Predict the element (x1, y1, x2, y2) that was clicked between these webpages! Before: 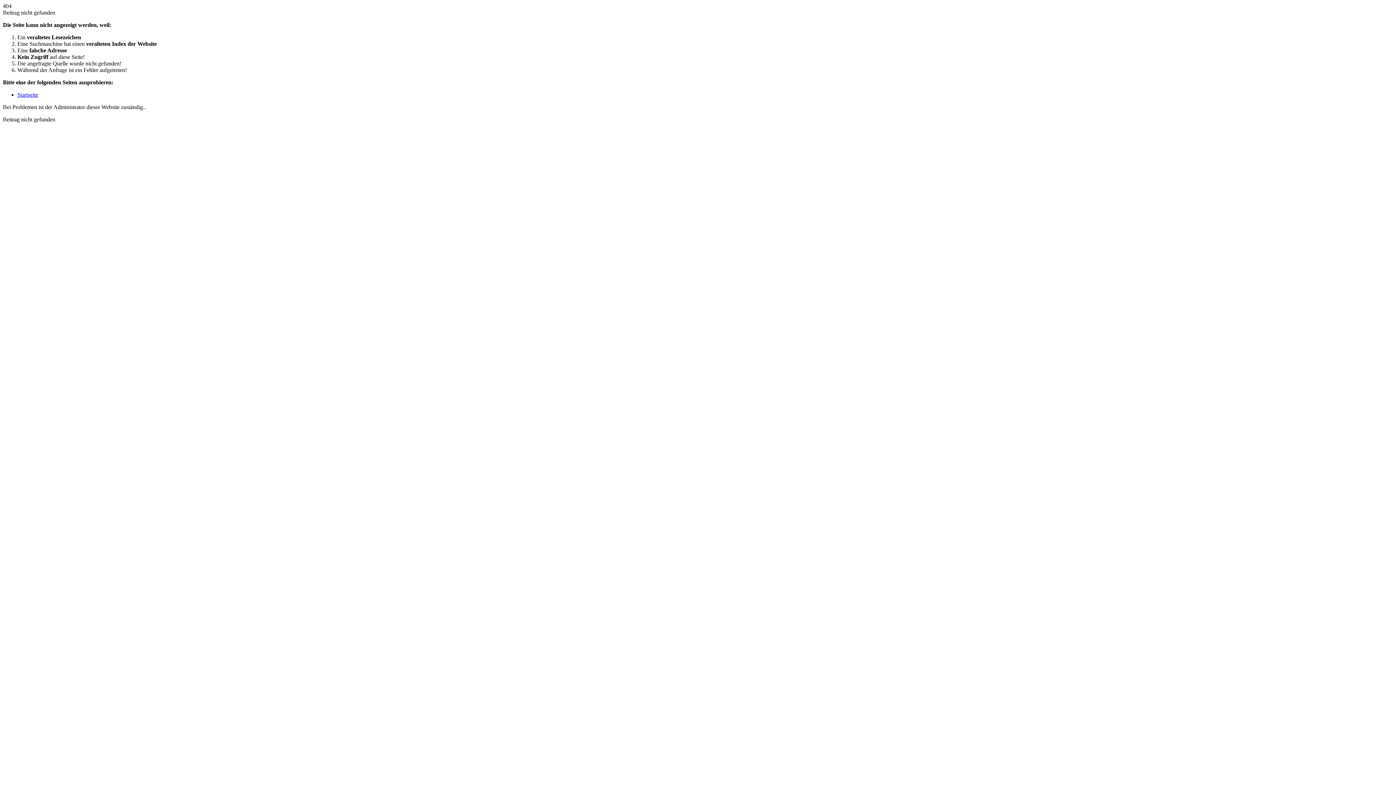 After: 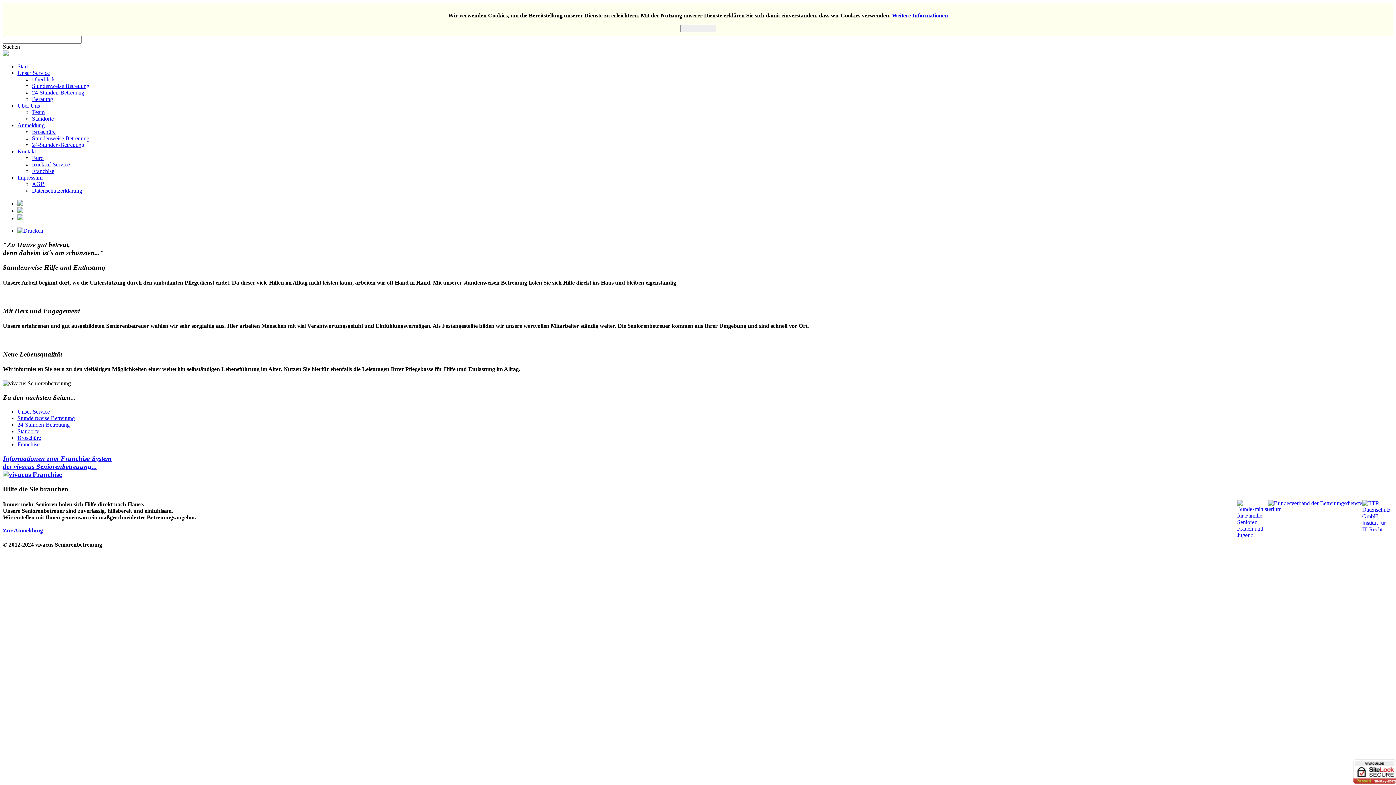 Action: bbox: (17, 91, 38, 97) label: Startseite